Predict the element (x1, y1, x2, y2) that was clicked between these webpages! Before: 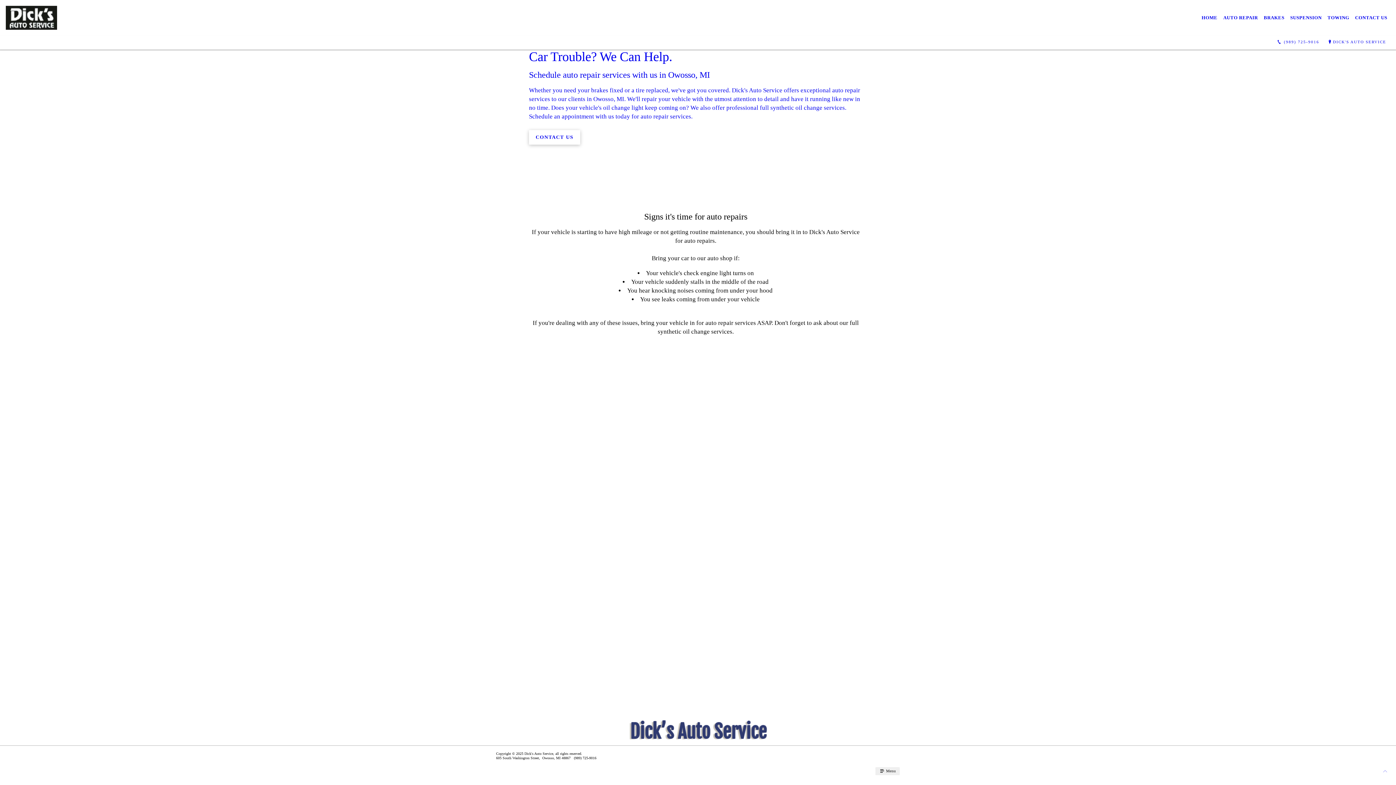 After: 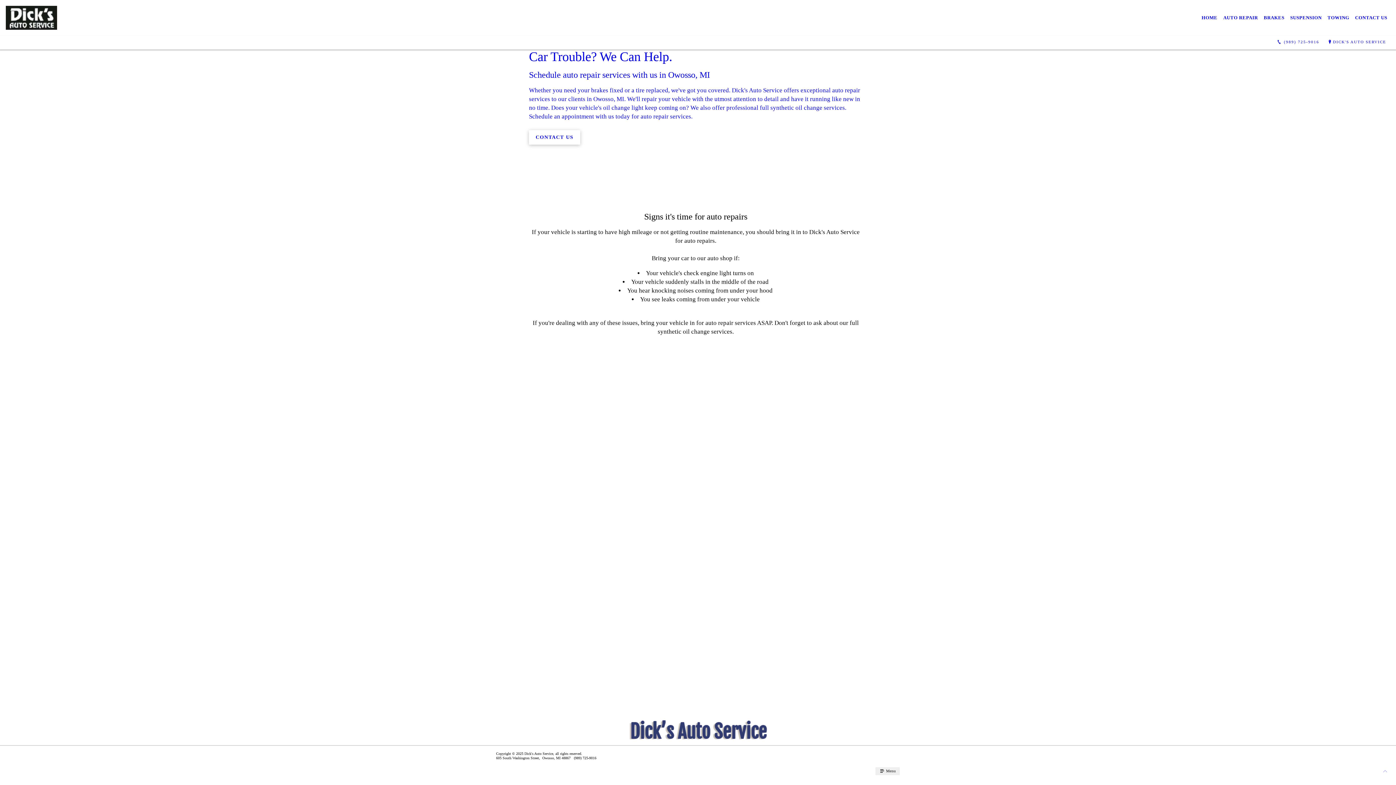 Action: bbox: (1323, 38, 1390, 46) label: DICK'S AUTO SERVICE